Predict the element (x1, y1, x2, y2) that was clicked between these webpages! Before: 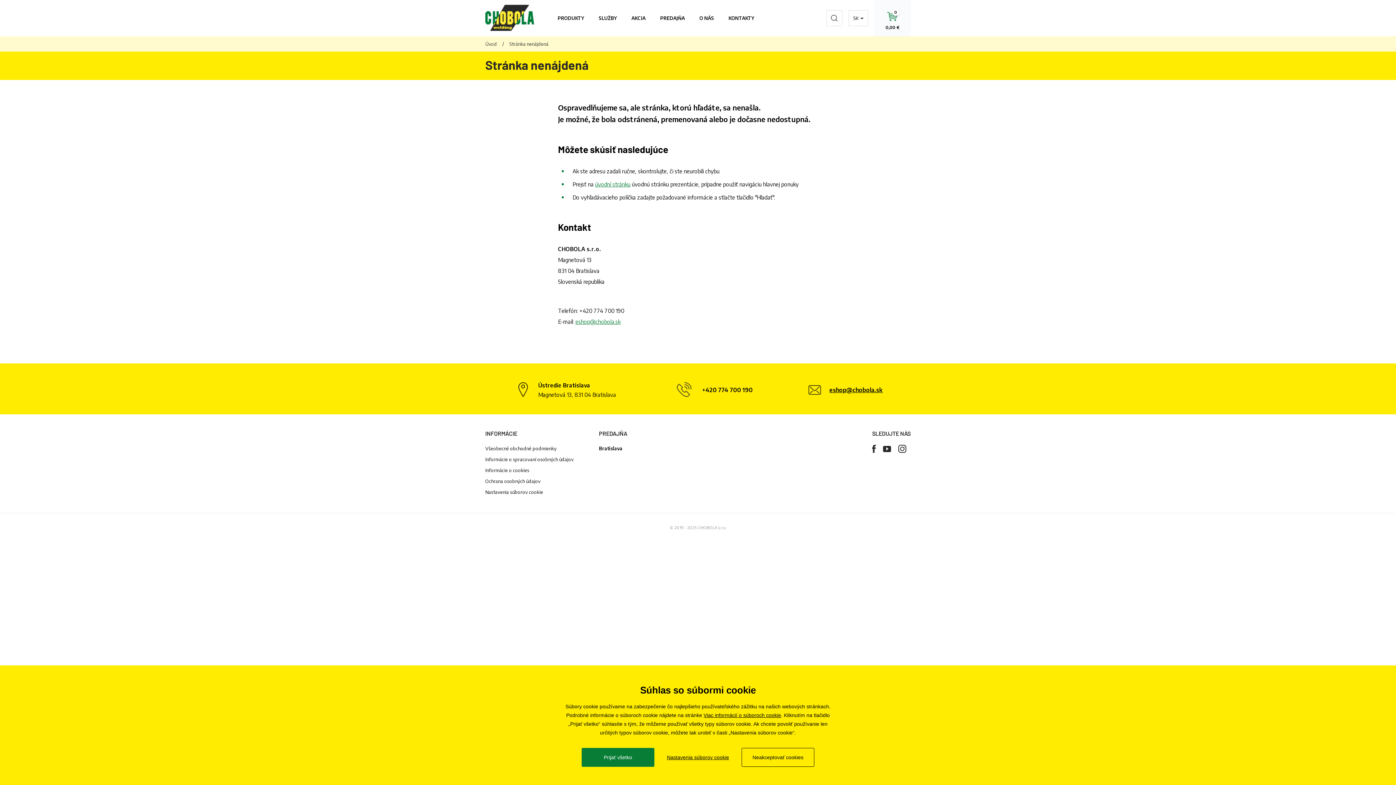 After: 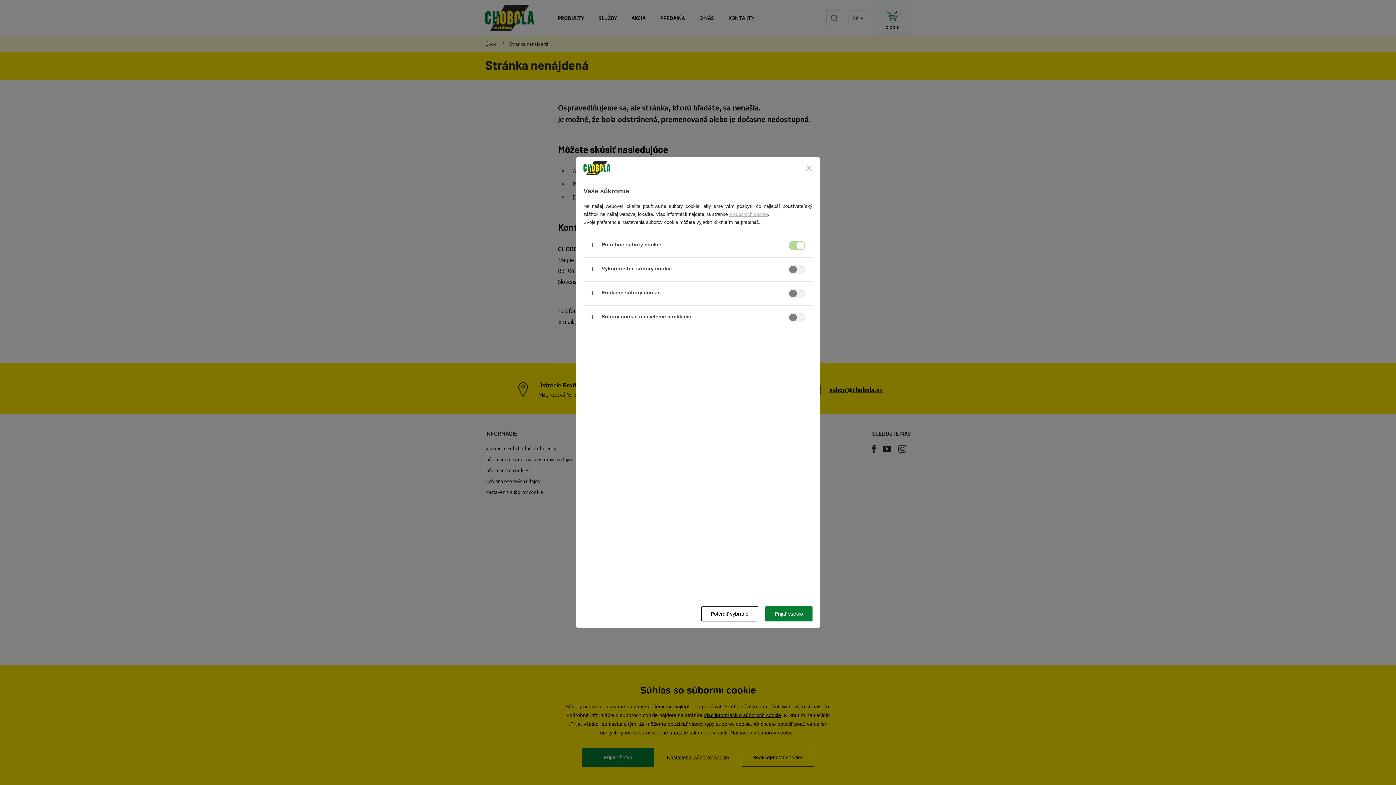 Action: bbox: (667, 754, 729, 760) label: Nastavenia súborov cookie